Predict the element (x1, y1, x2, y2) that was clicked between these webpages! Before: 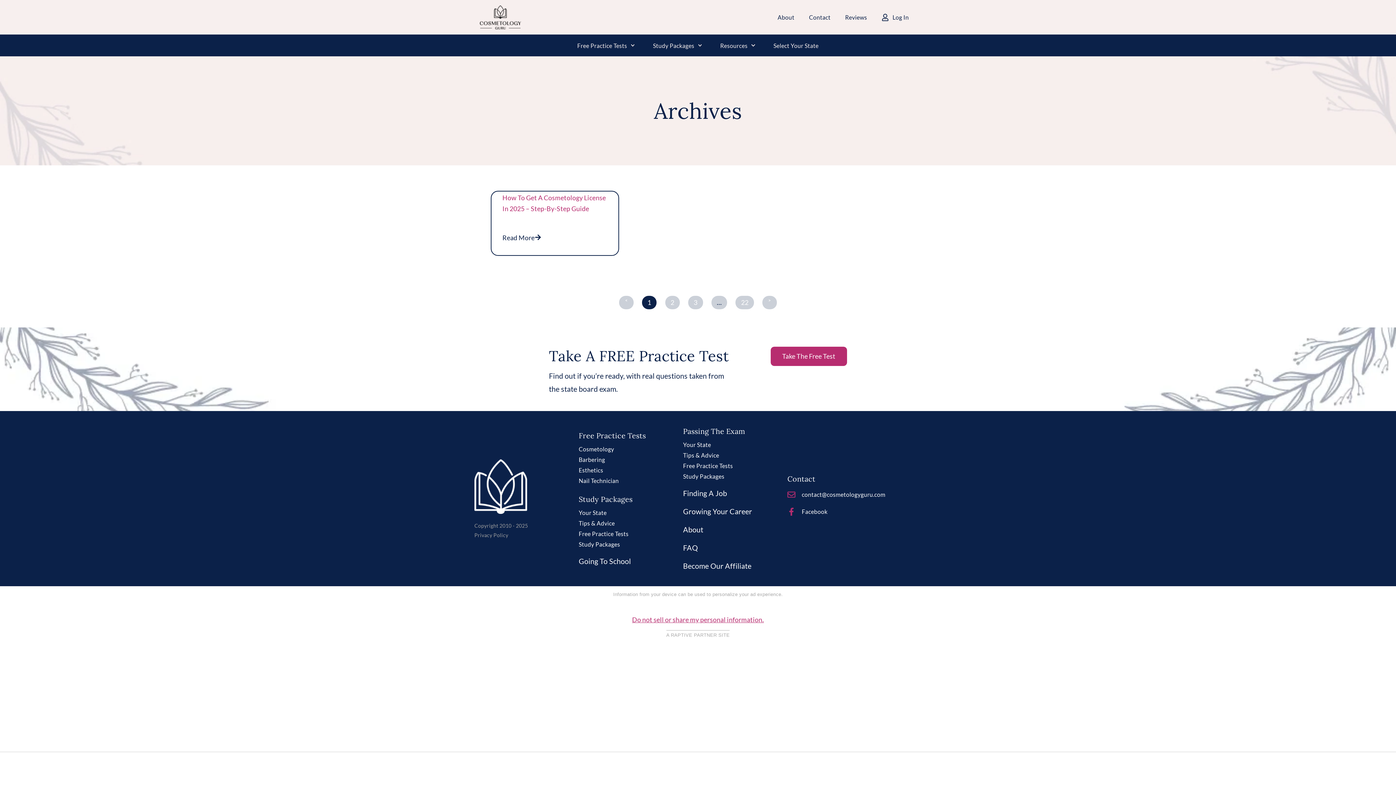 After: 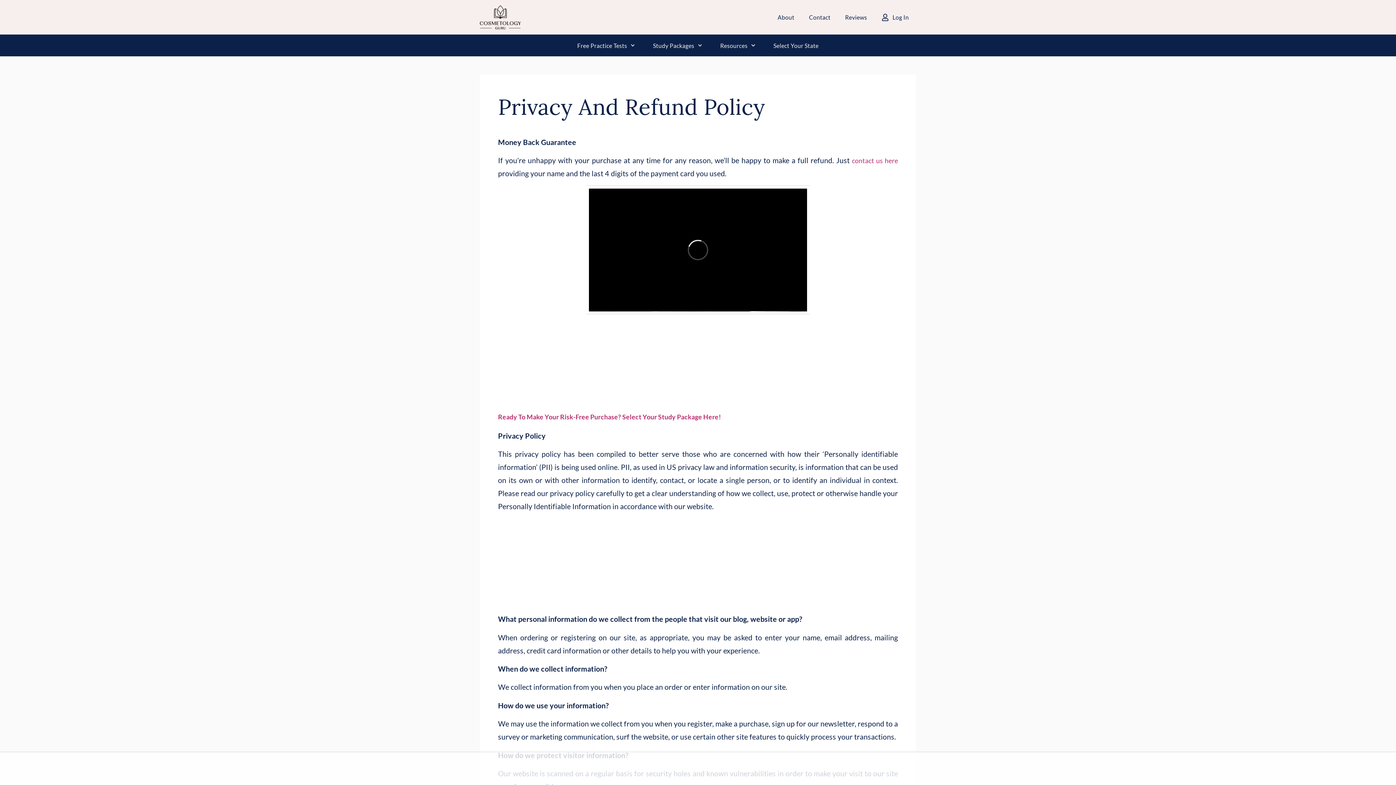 Action: label: Privacy Policy bbox: (474, 532, 577, 538)